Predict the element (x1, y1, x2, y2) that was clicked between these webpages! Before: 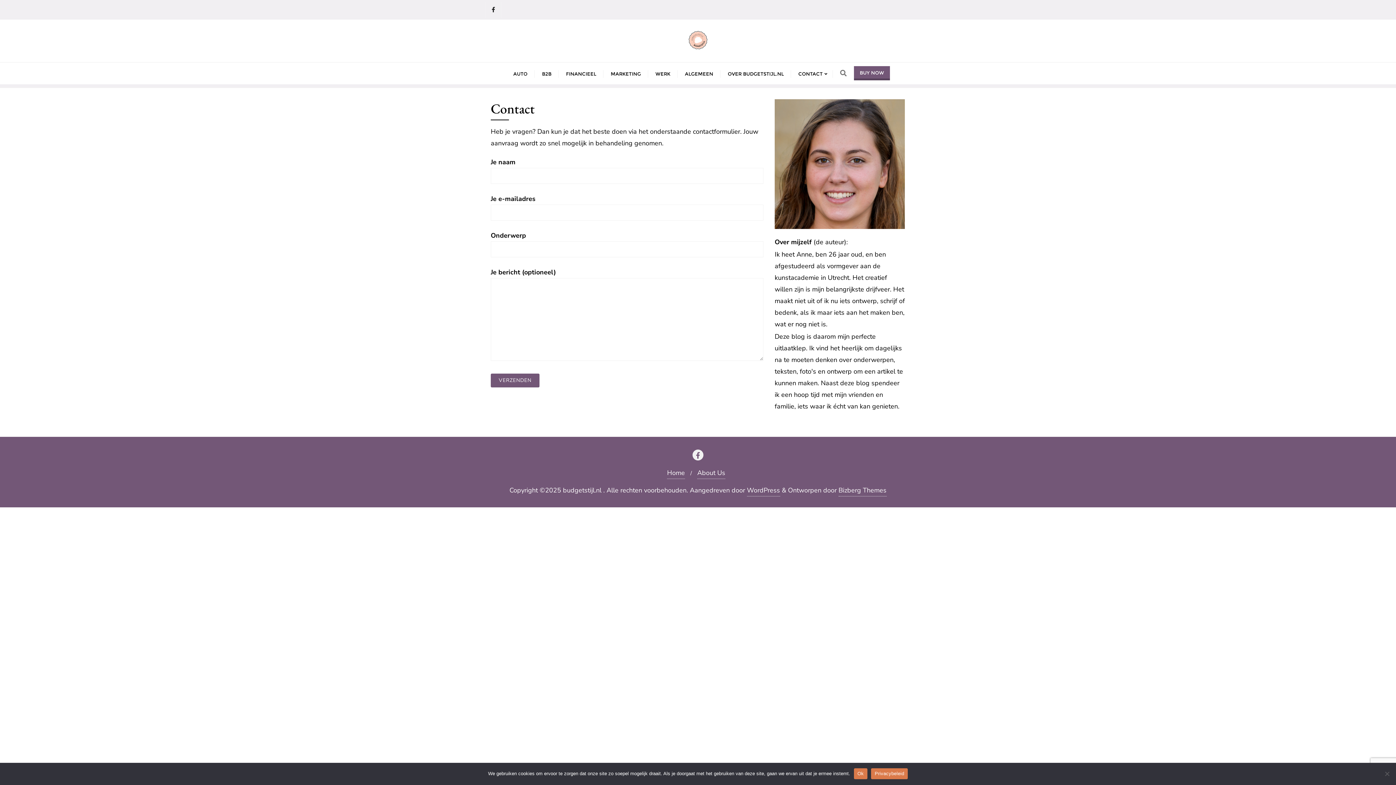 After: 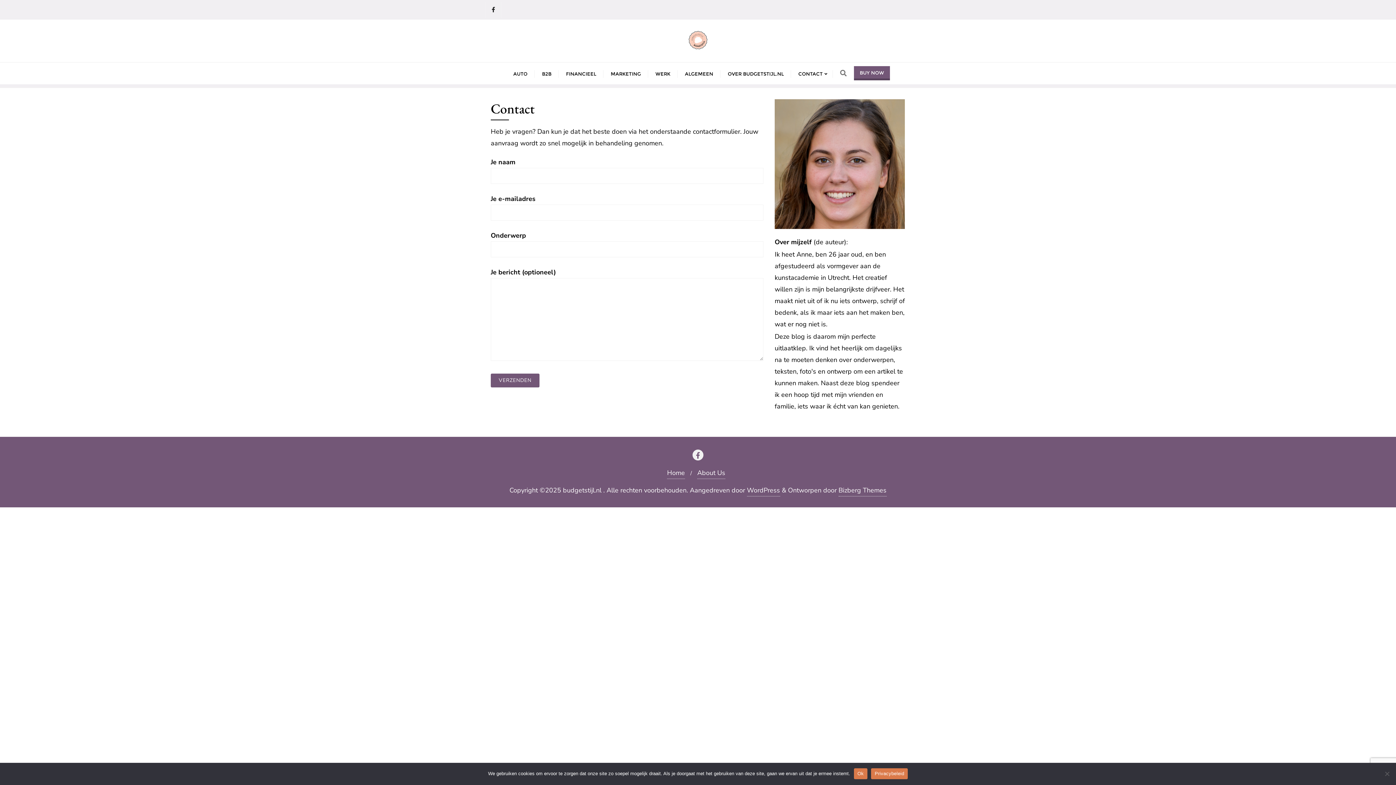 Action: label: CONTACT bbox: (791, 62, 833, 84)